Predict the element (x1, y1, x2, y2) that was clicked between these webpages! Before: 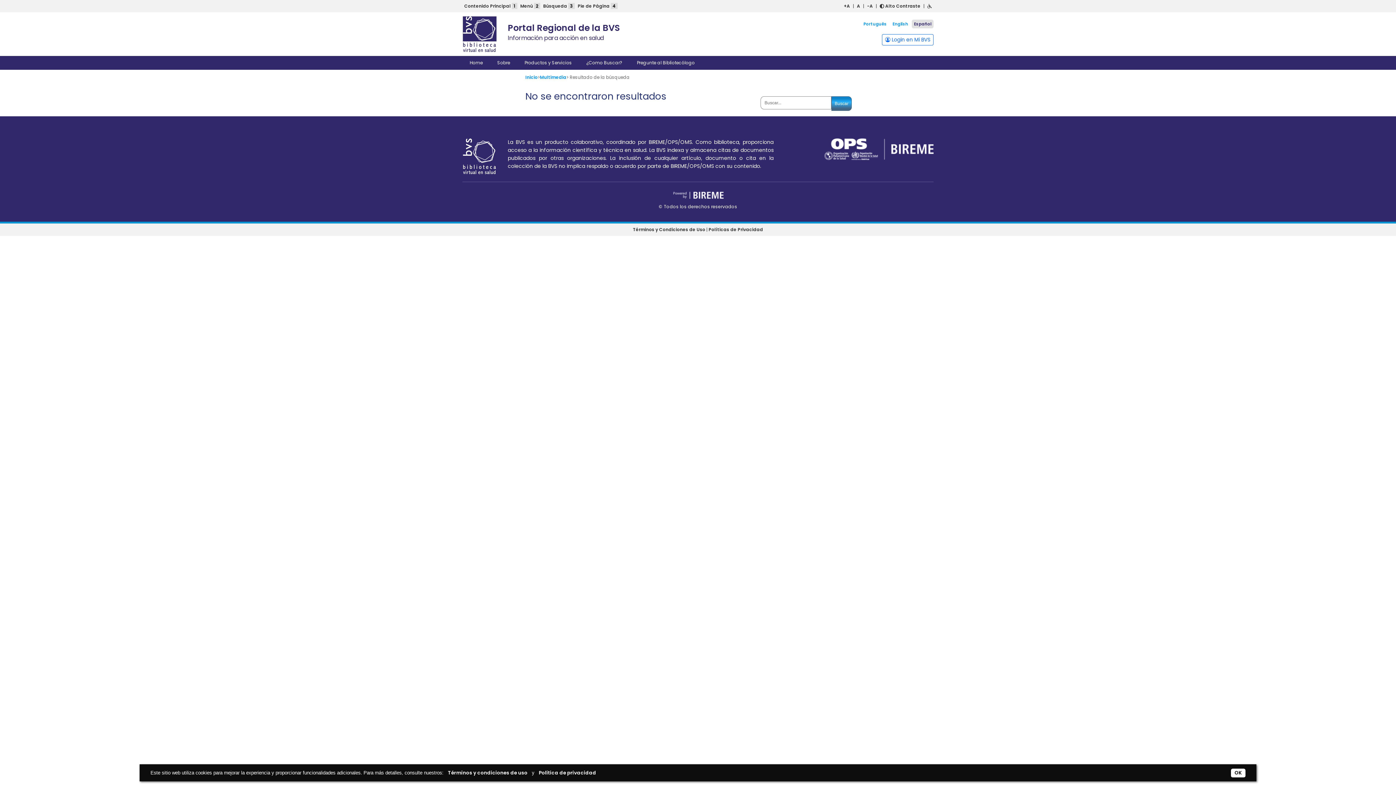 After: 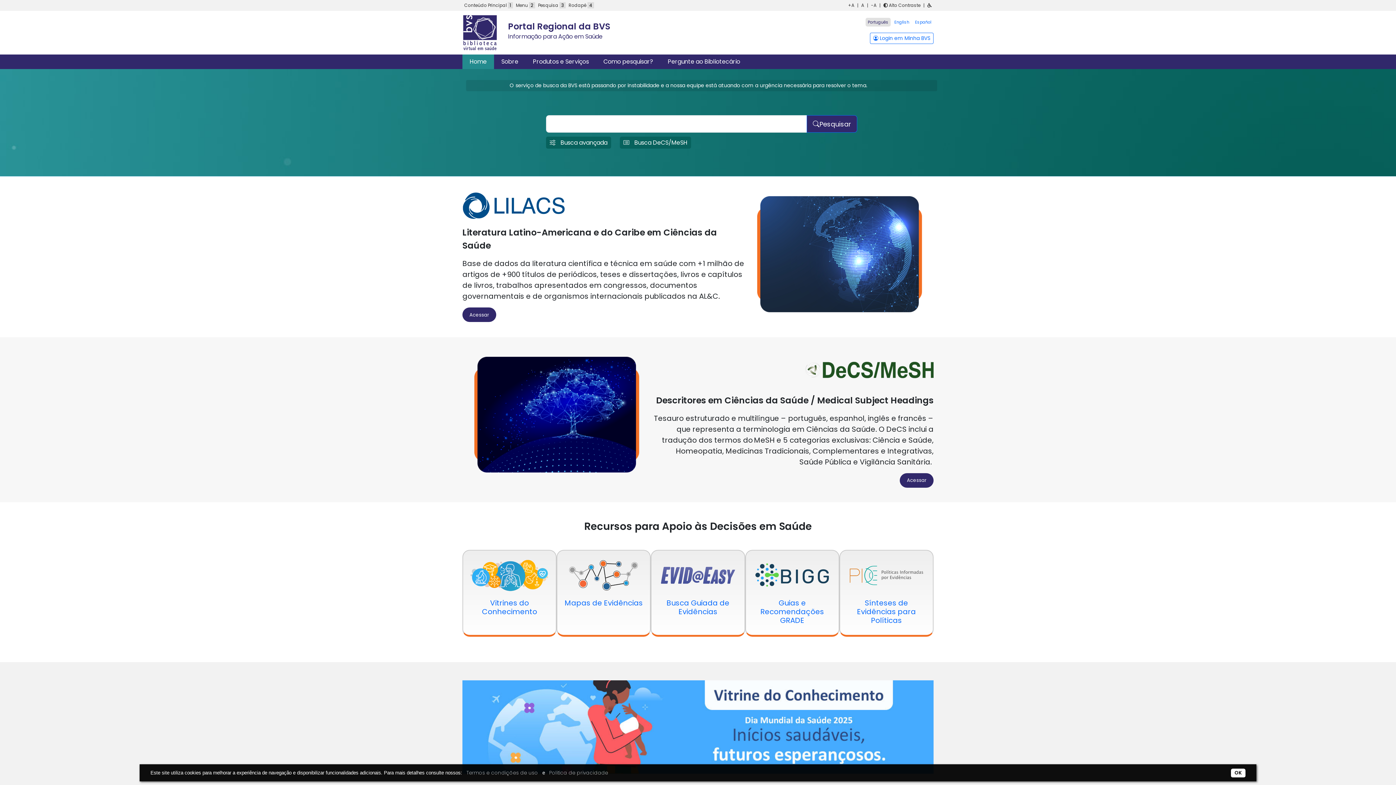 Action: bbox: (861, 19, 889, 28) label: Português